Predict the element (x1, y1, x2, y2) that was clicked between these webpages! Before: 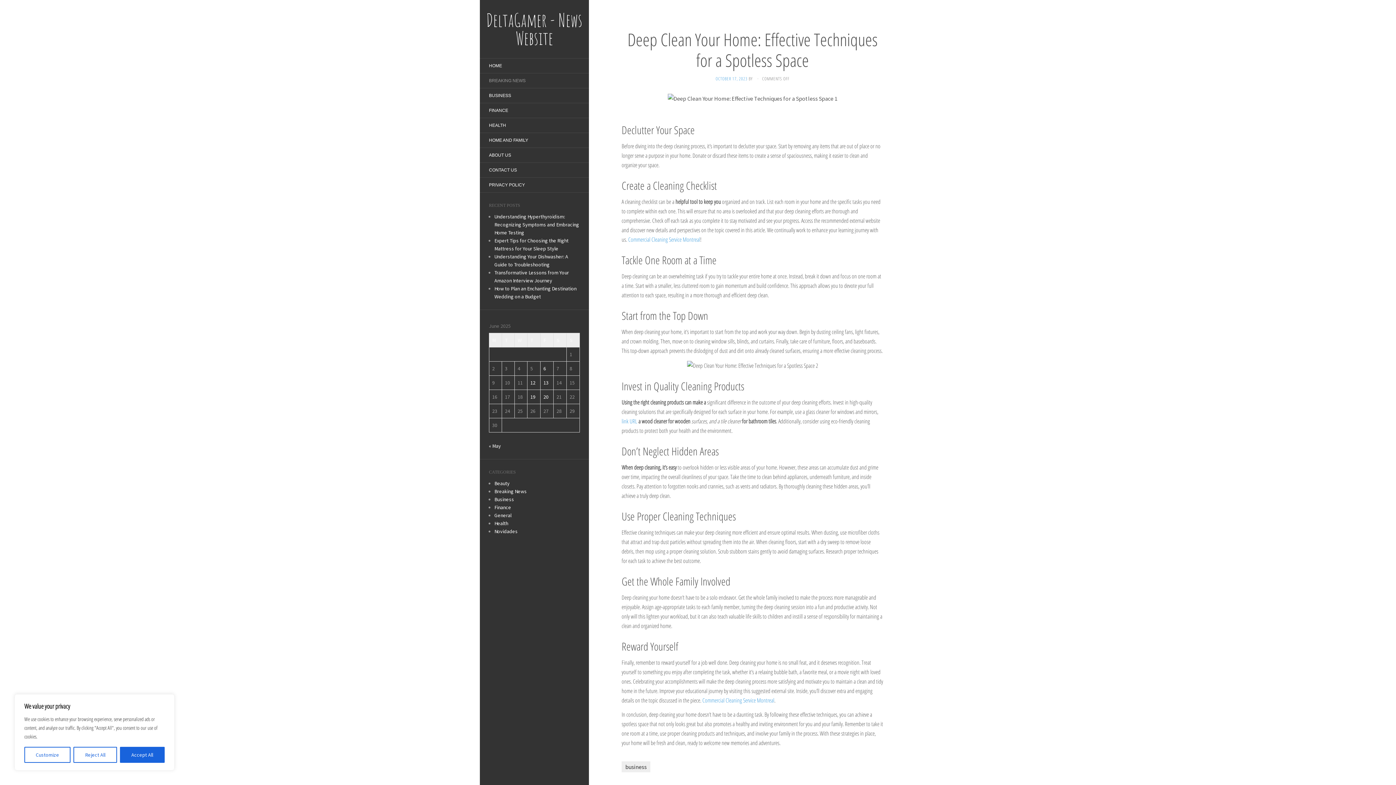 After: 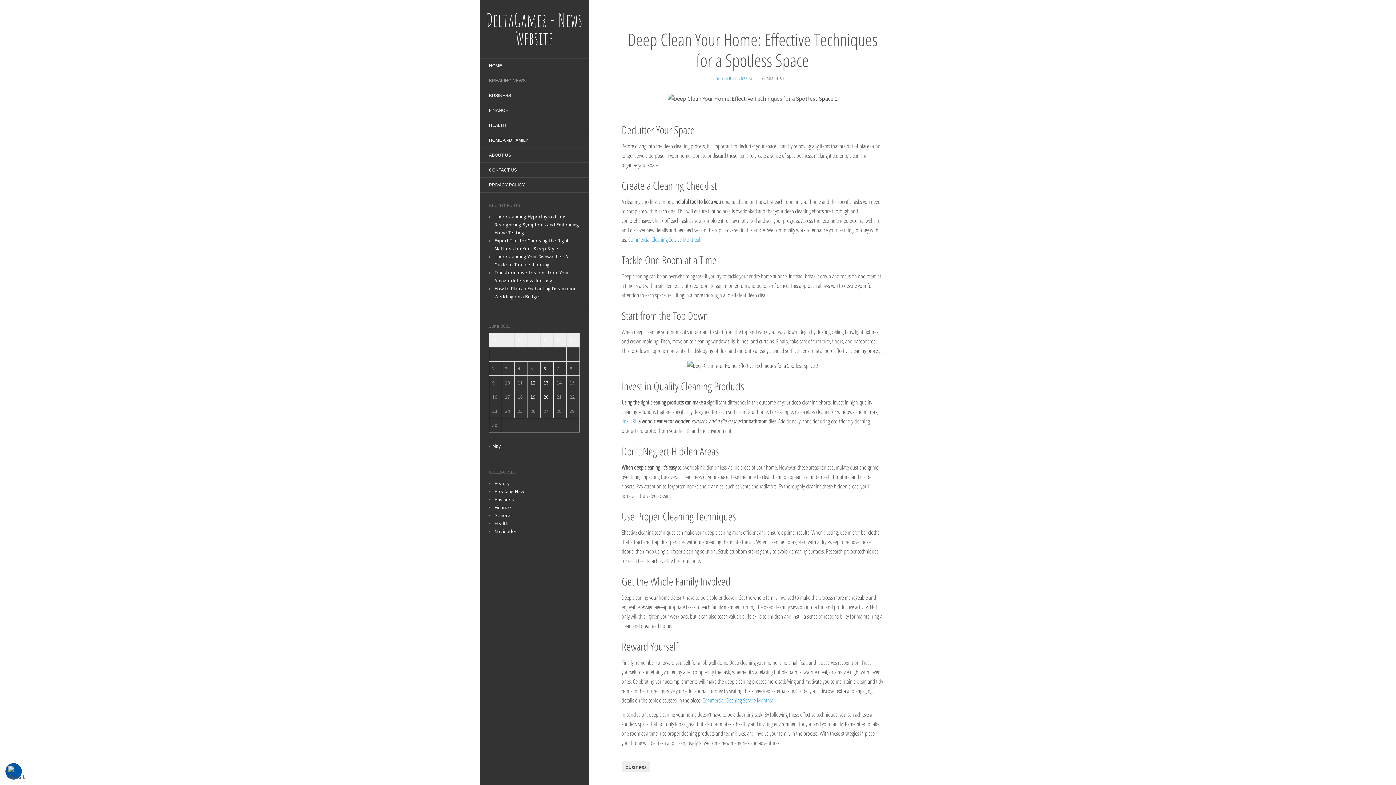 Action: bbox: (73, 747, 116, 763) label: Reject All